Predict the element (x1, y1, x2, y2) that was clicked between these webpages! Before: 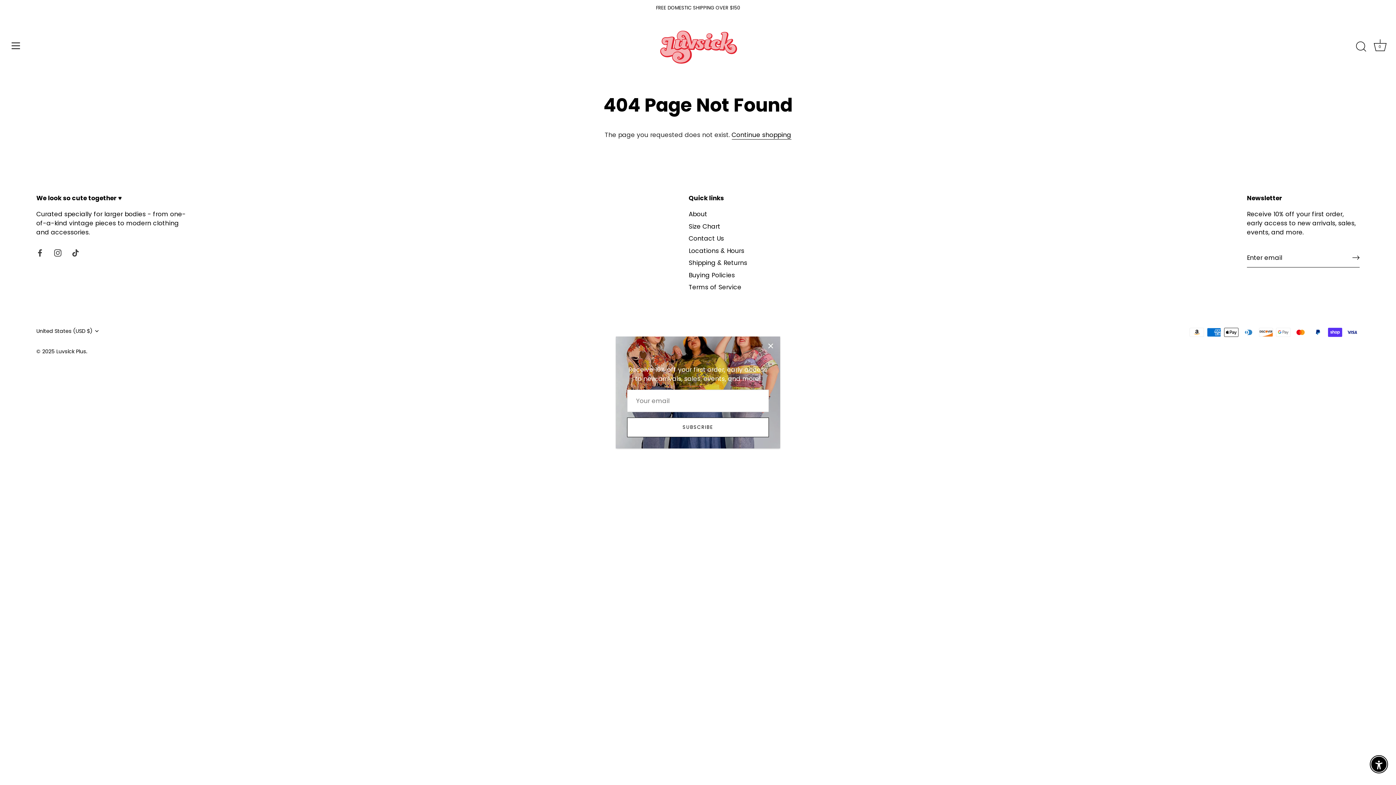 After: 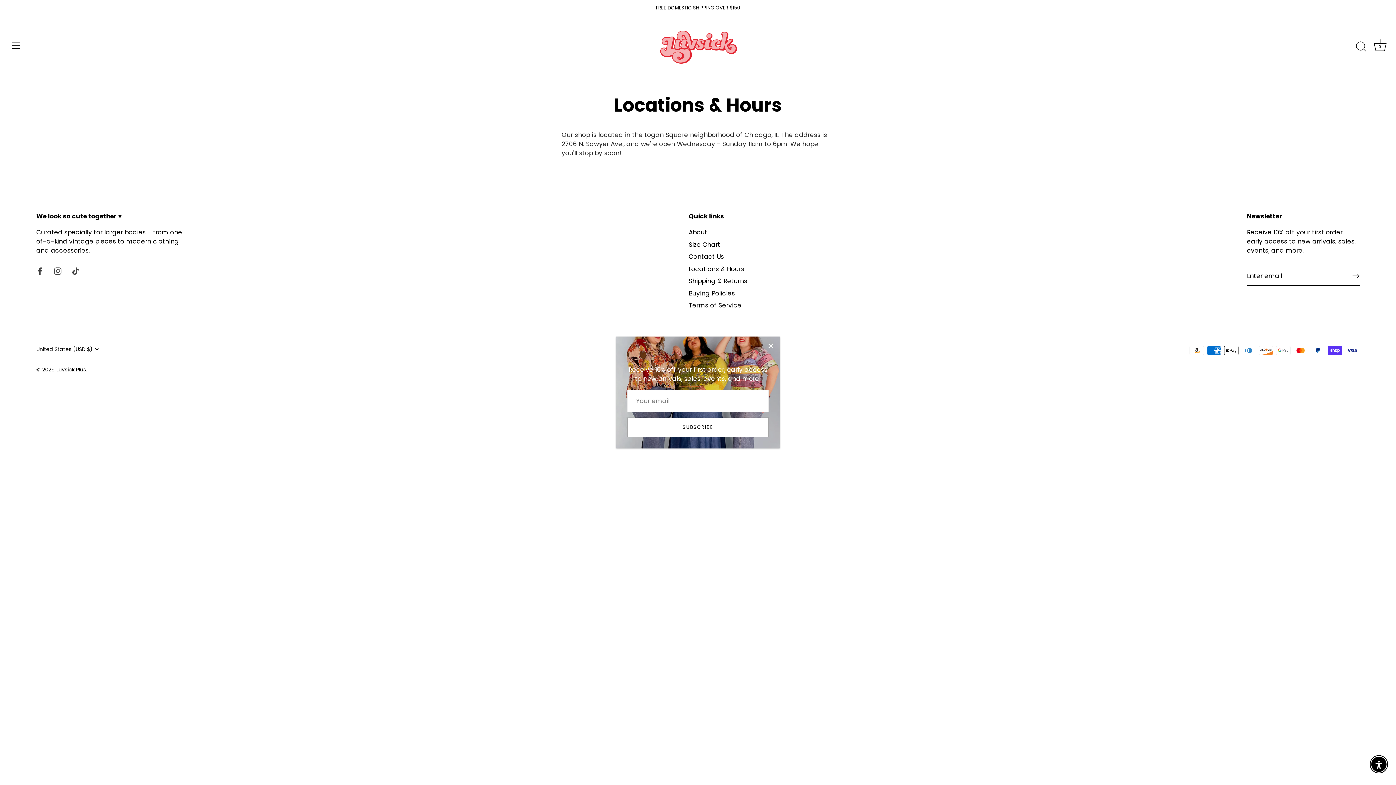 Action: label: Locations & Hours bbox: (688, 246, 744, 255)